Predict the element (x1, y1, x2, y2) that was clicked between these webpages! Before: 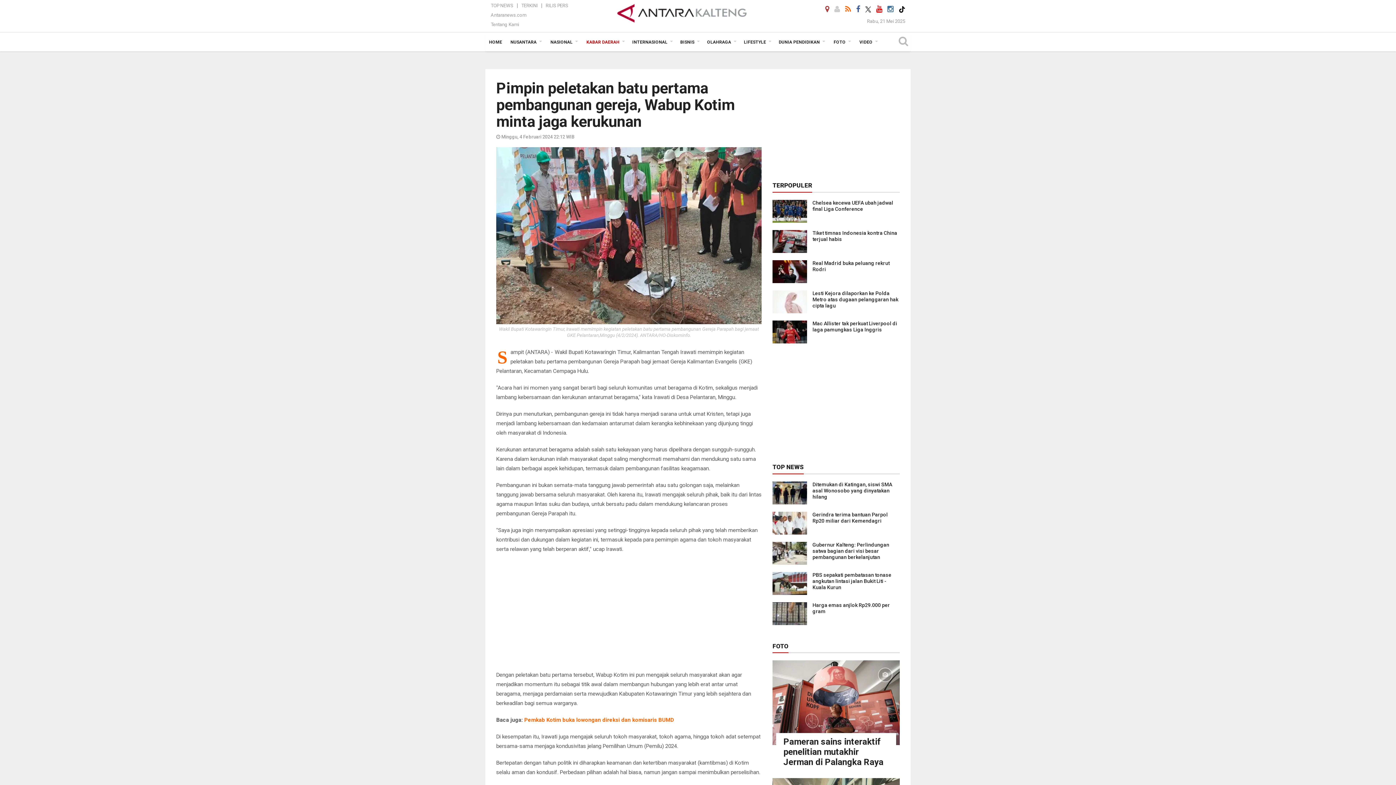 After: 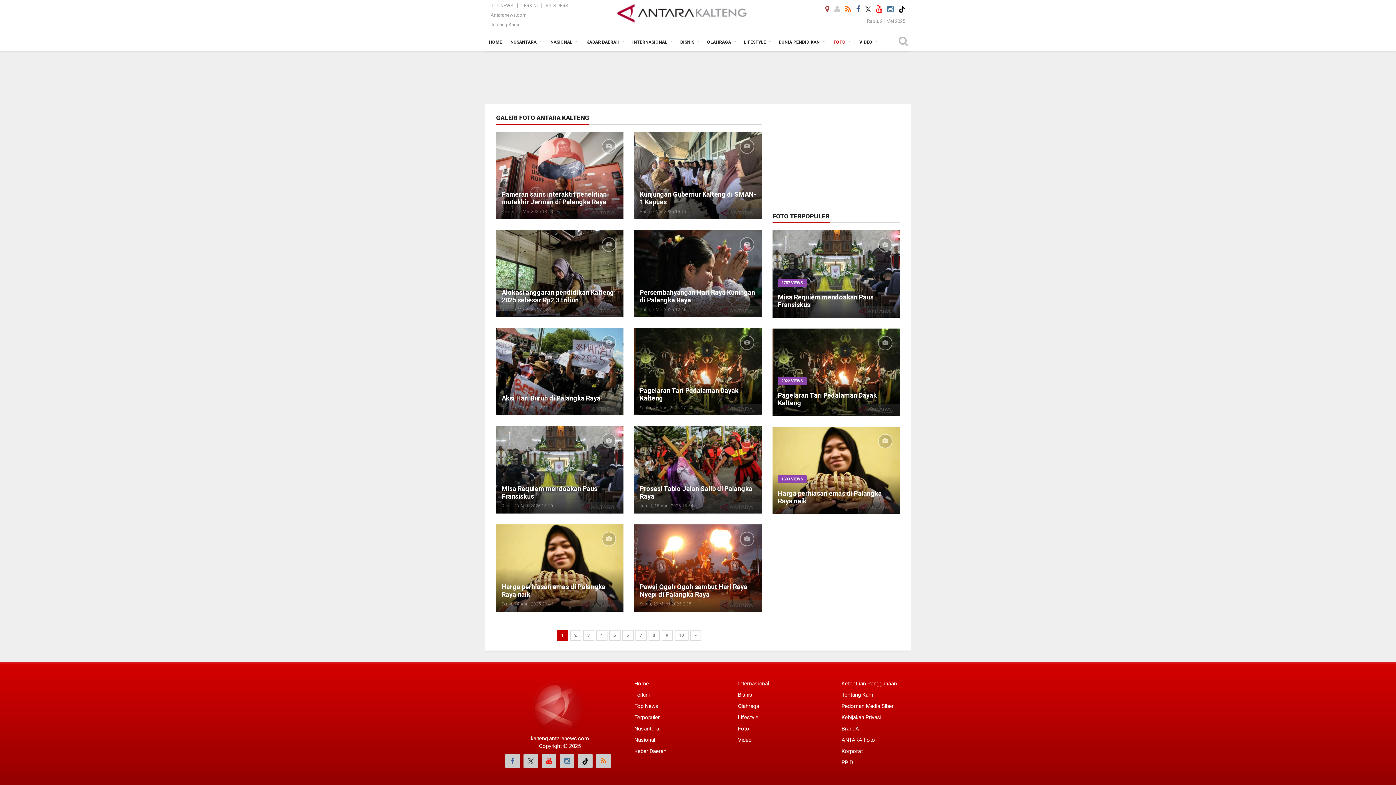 Action: bbox: (830, 33, 854, 51) label: FOTO